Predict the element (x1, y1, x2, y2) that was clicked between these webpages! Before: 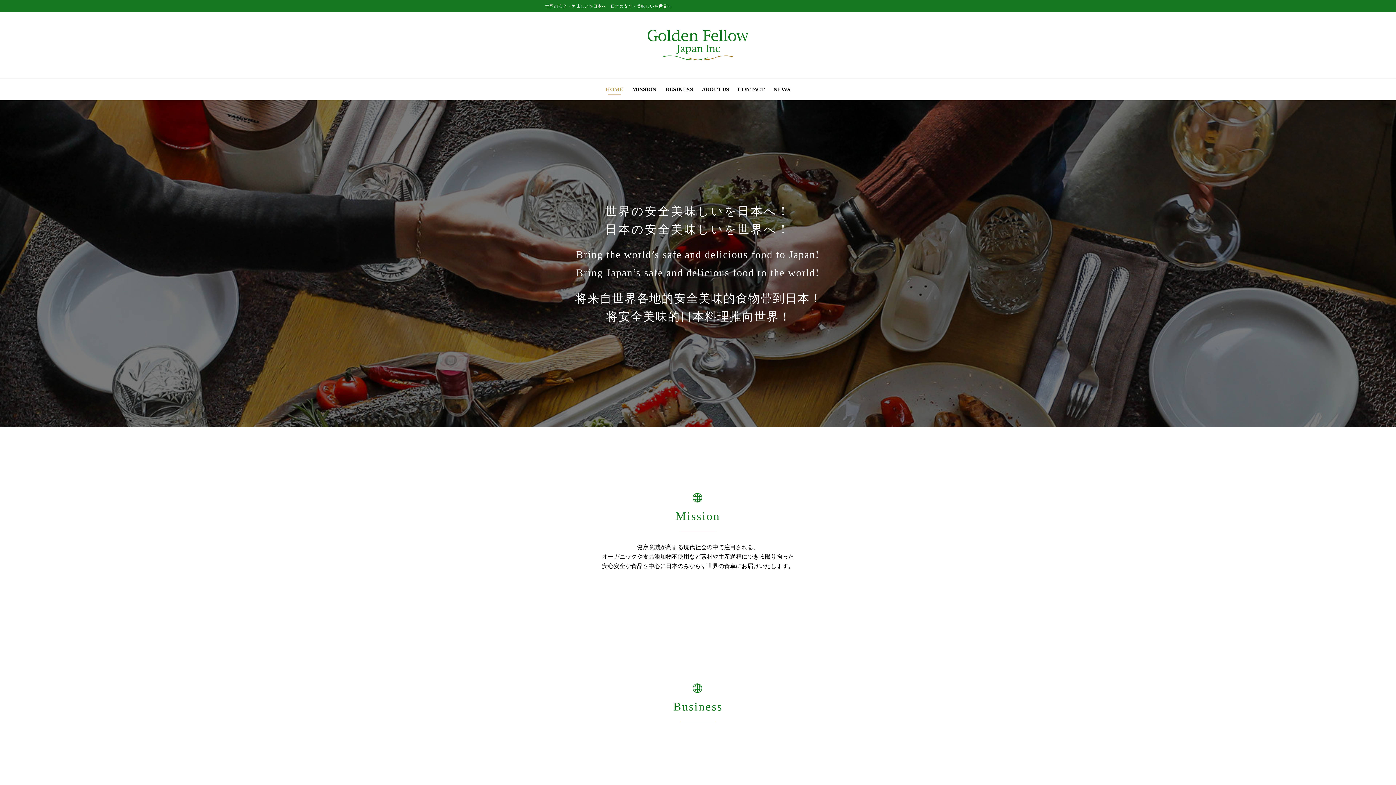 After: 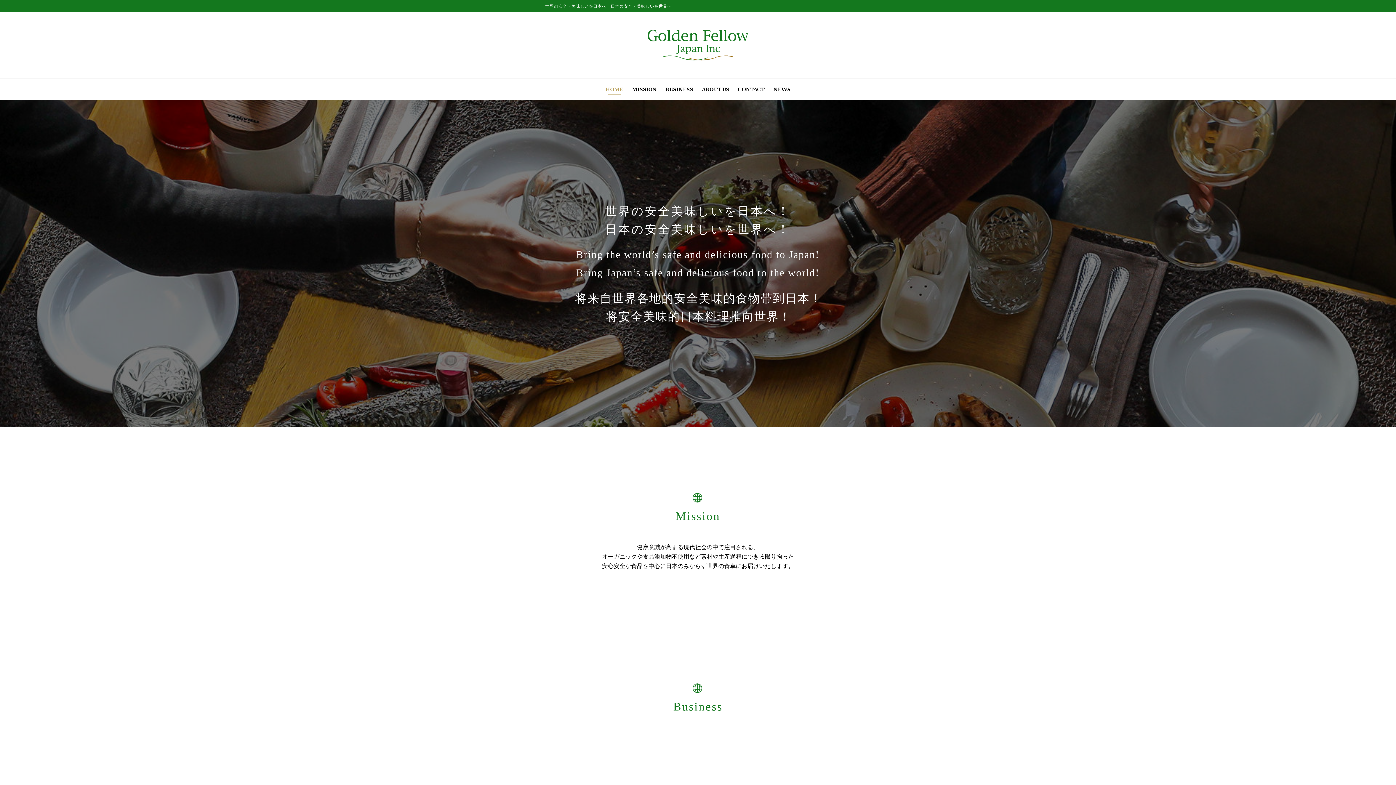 Action: label: HOME bbox: (601, 78, 627, 100)